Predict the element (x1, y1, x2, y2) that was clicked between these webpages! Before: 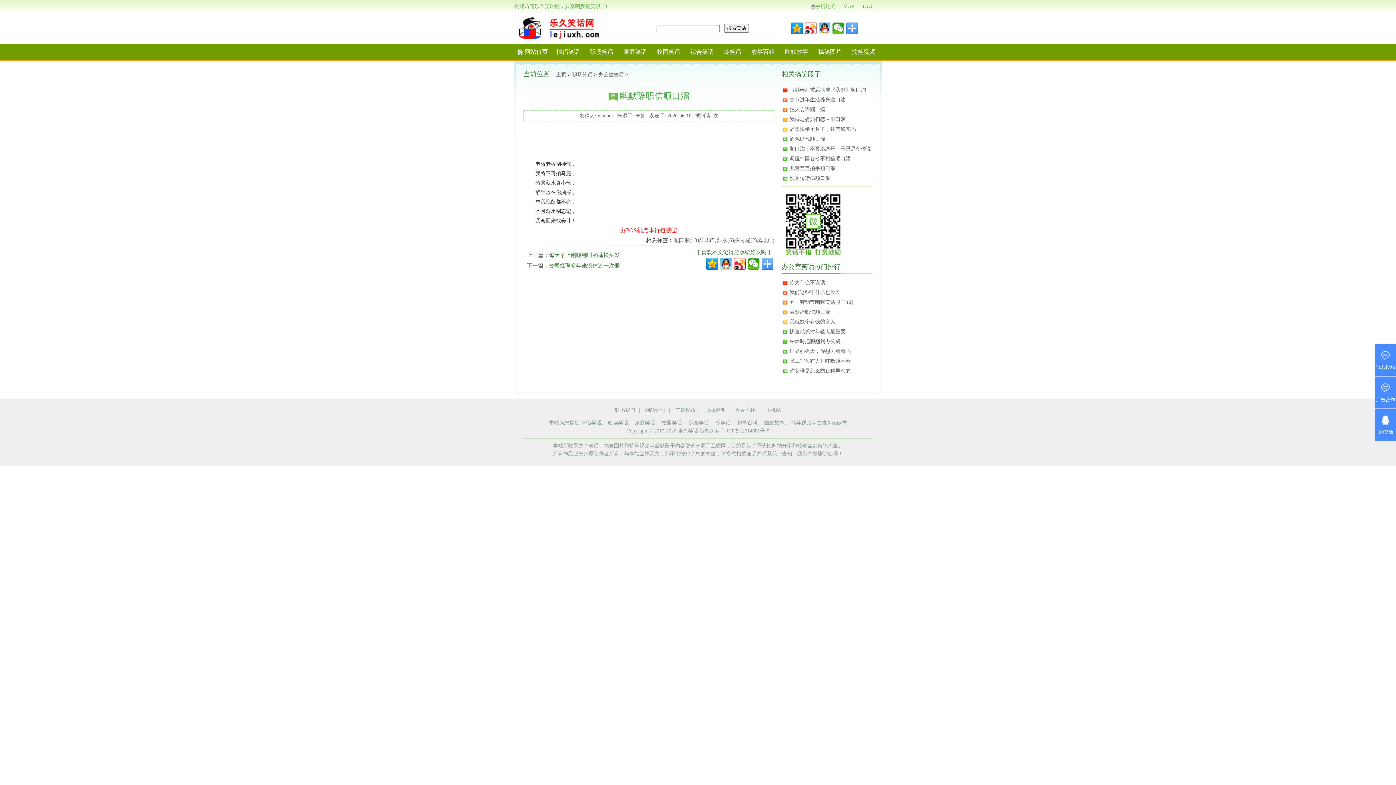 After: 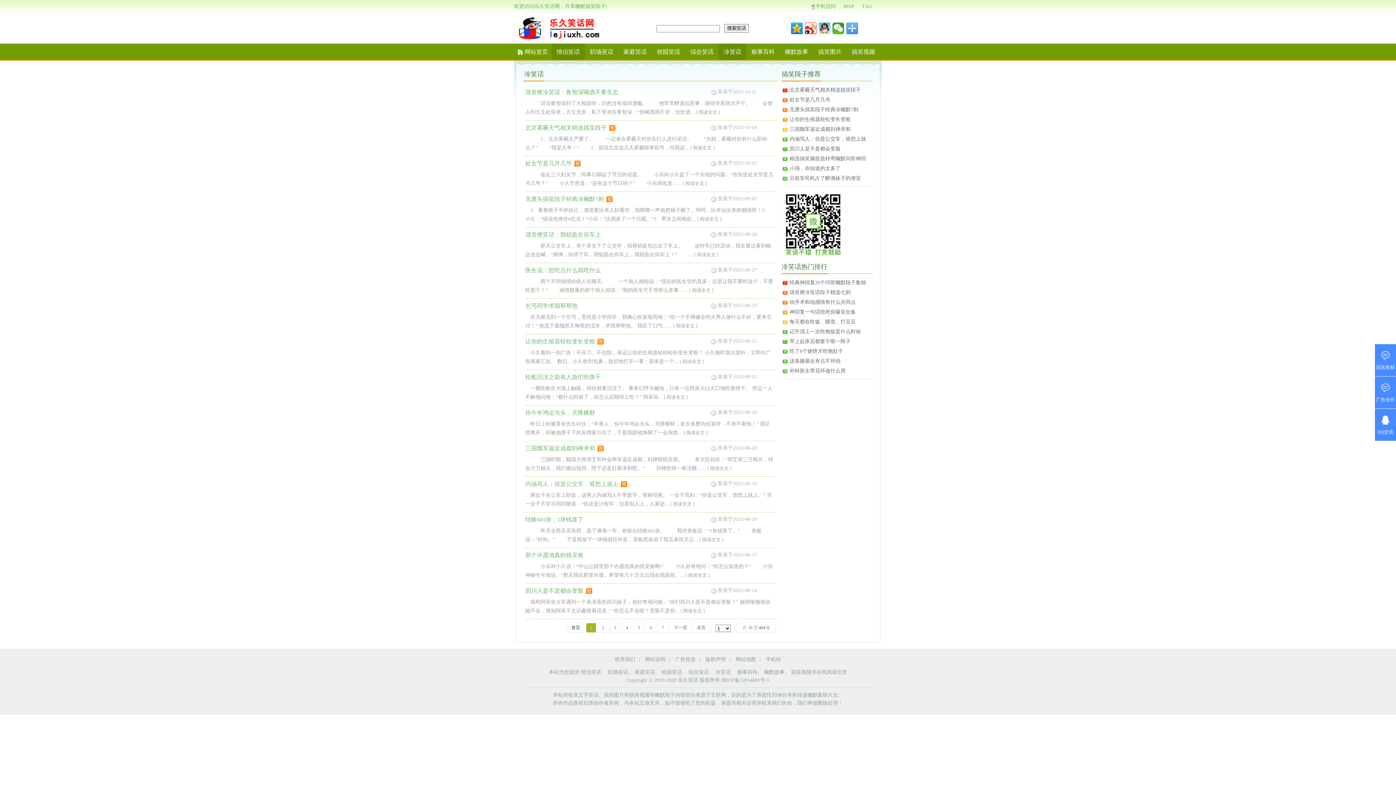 Action: bbox: (715, 420, 730, 425) label: 冷笑话